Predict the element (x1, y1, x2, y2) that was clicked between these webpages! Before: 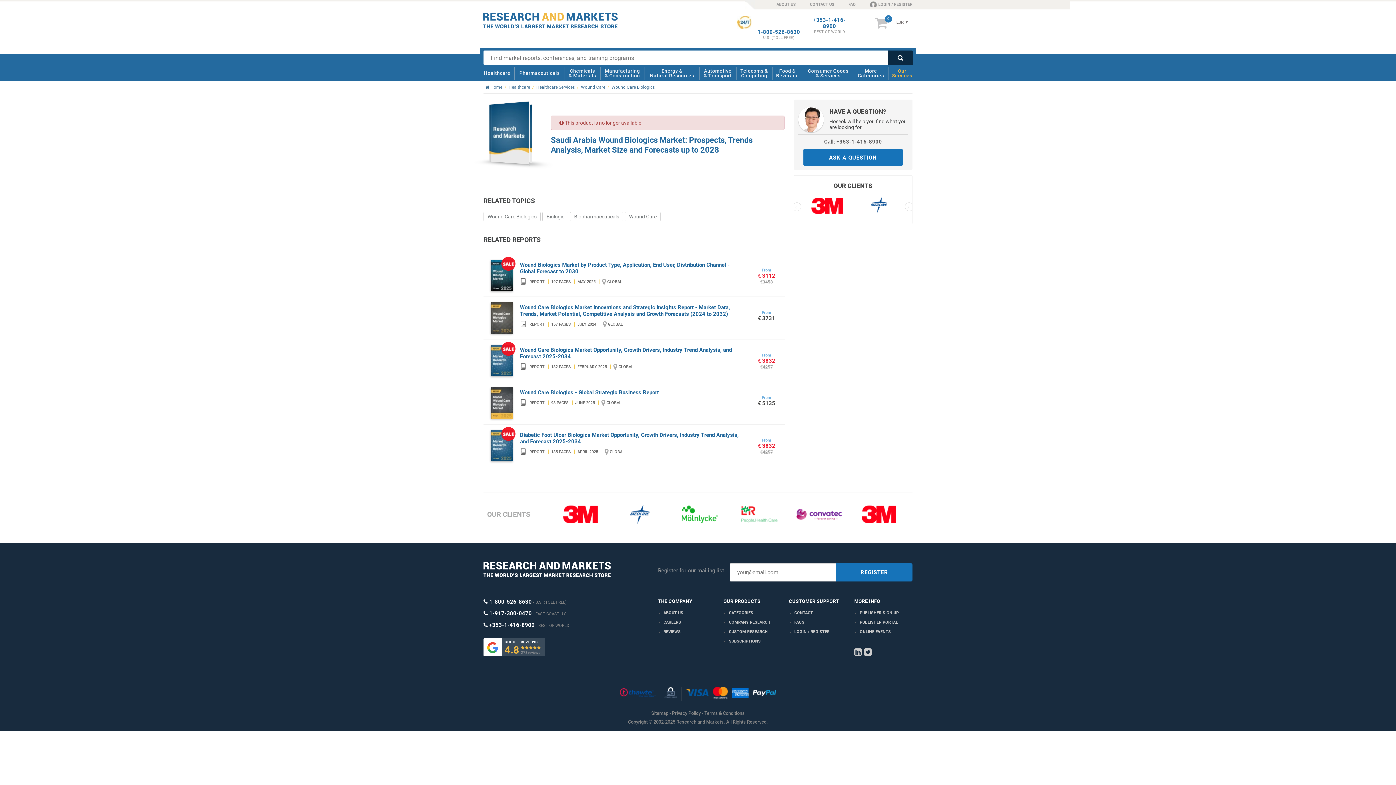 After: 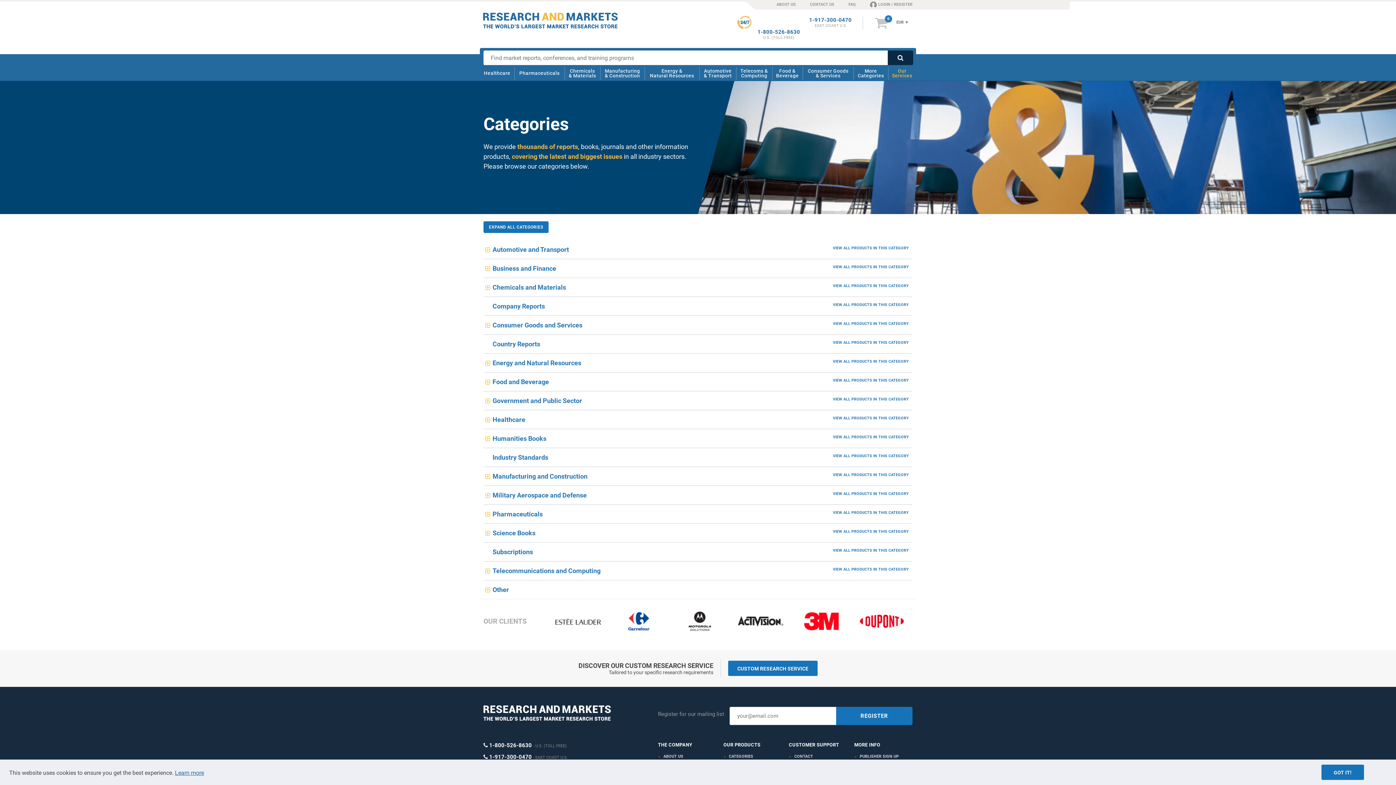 Action: label: More
Categories bbox: (855, 65, 886, 81)